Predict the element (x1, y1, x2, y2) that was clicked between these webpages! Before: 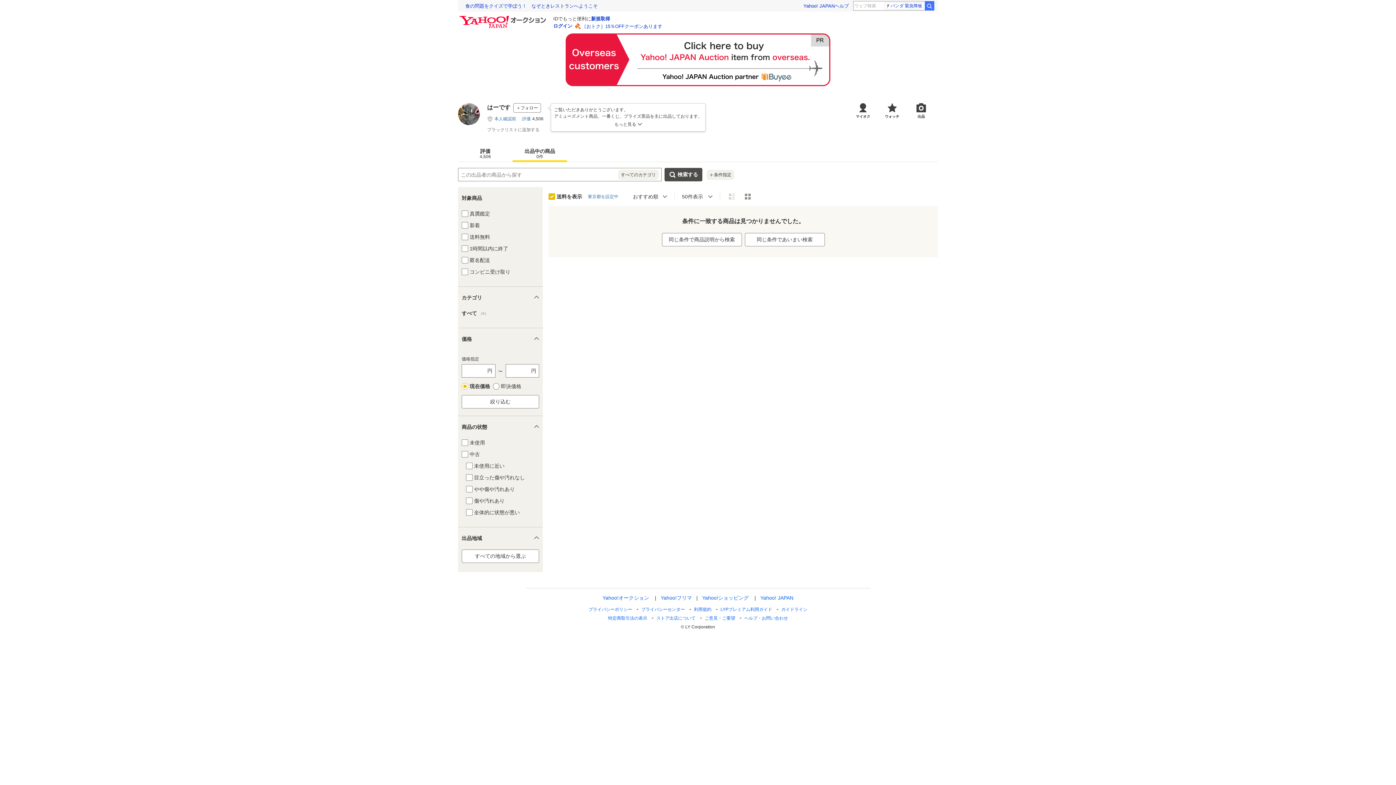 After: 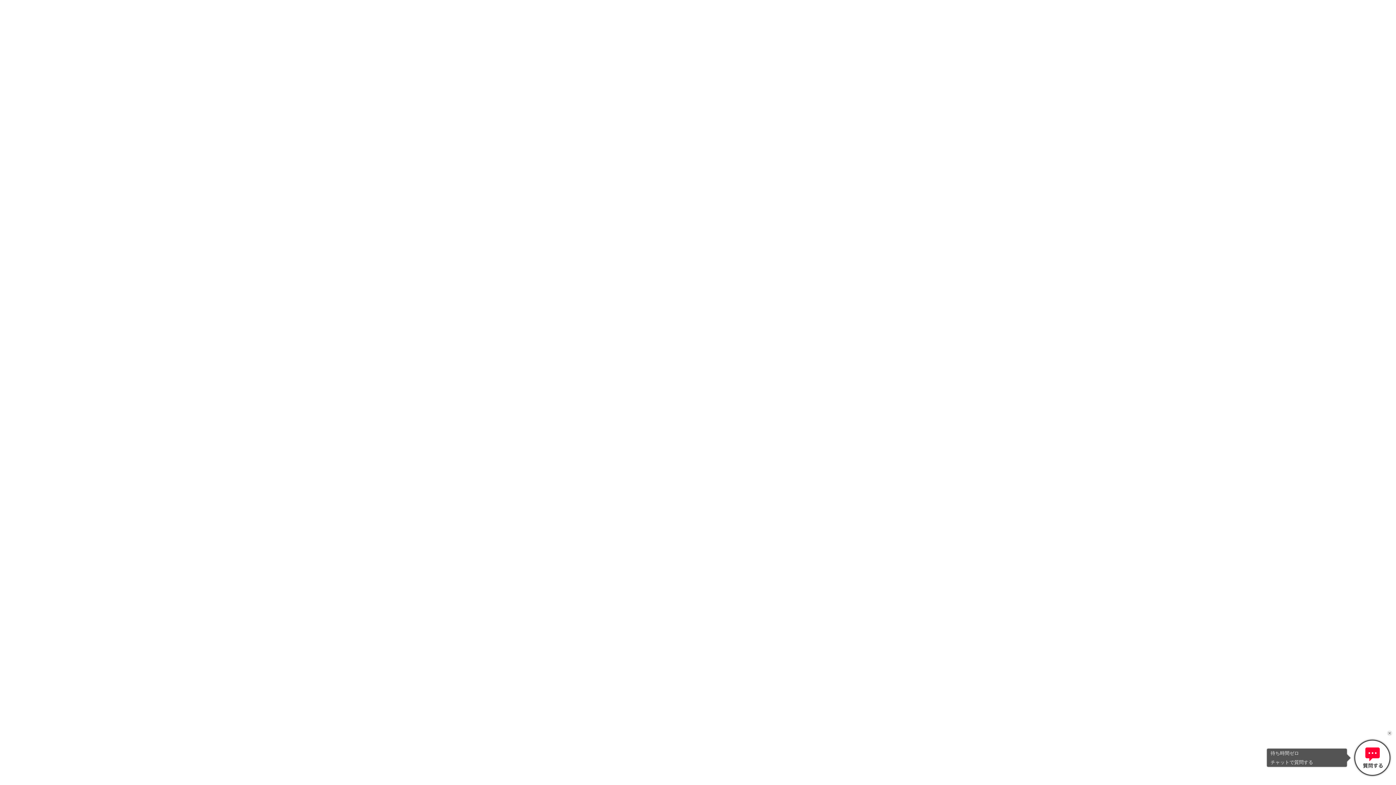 Action: label: ヘルプ・お問い合わせ bbox: (744, 616, 788, 621)